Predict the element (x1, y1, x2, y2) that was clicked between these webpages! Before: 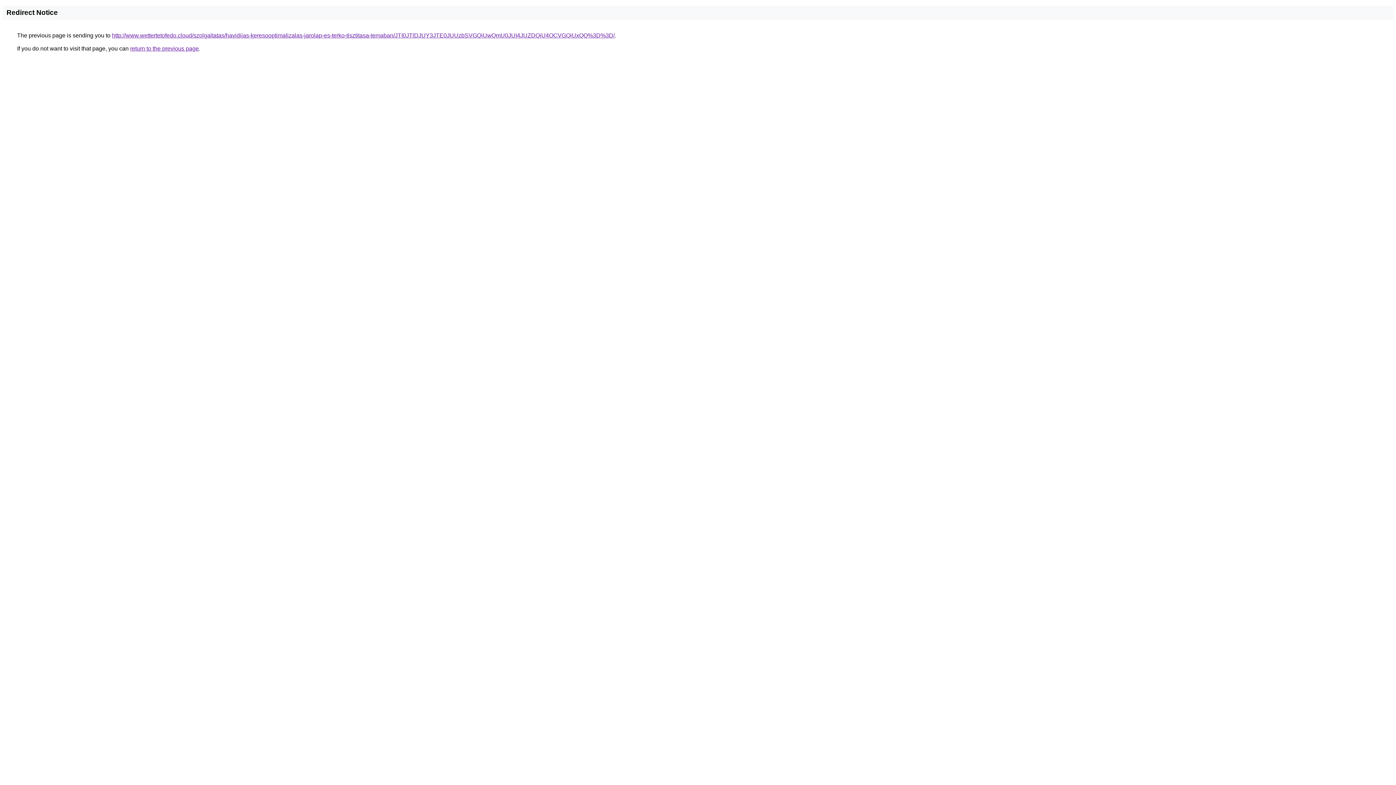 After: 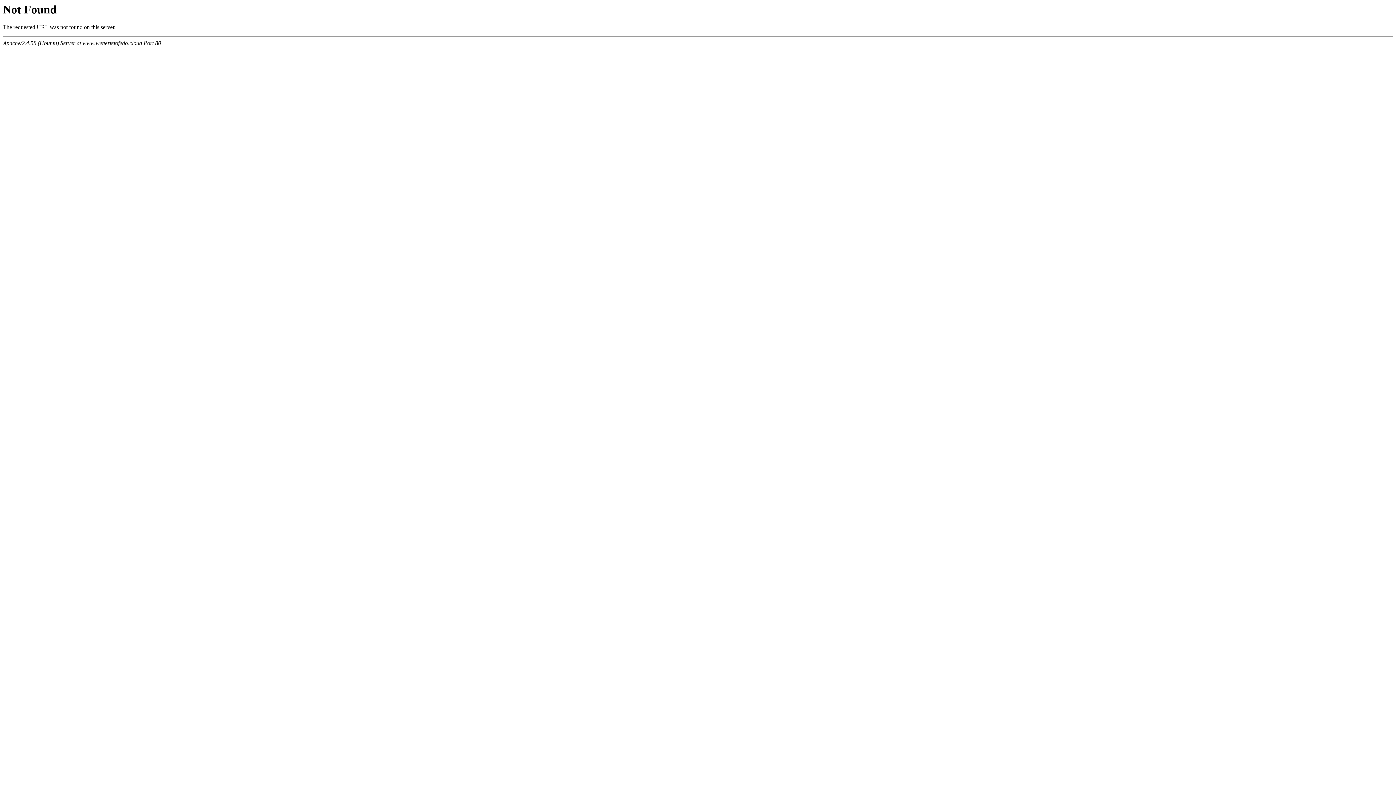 Action: bbox: (112, 32, 614, 38) label: http://www.wettertetofedo.cloud/szolgaltatas/havidijas-keresooptimalizalas-jarolap-es-terko-tisztitasa-temaban/JTI0JTlDJUY3JTE0JUUzbSVGQiUwQmU0JUI4JUZDQiU4OCVGQiUxQQ%3D%3D/